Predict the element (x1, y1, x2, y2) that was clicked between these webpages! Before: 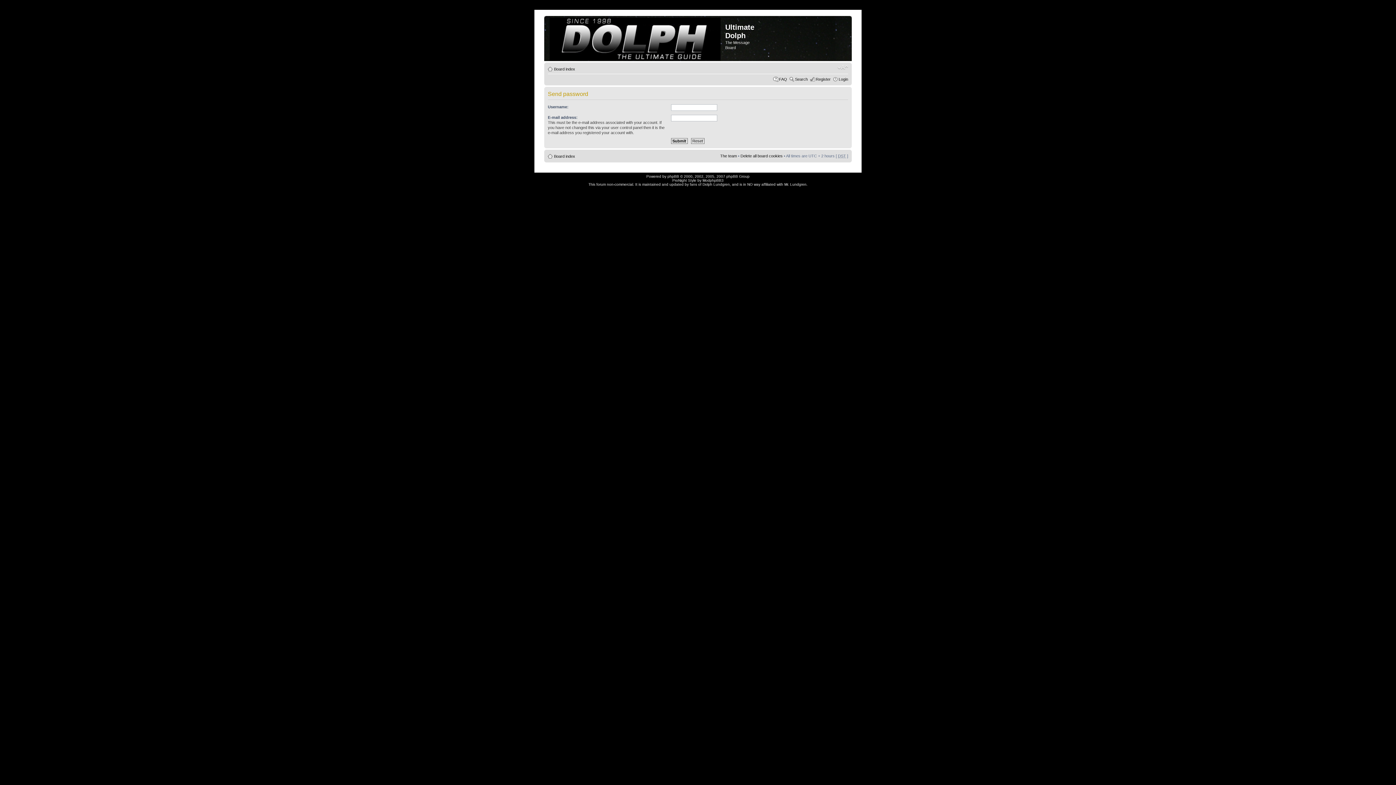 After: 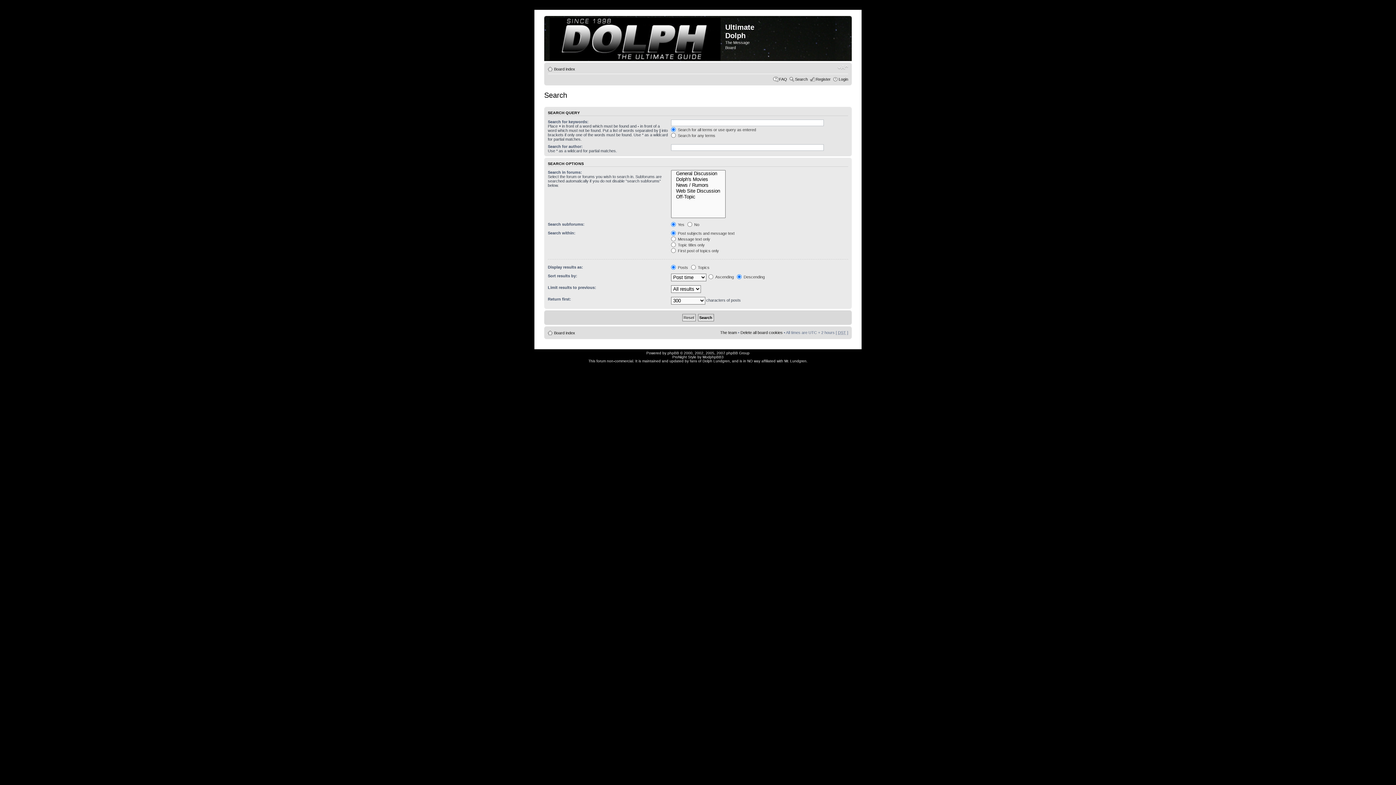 Action: label: Search bbox: (795, 77, 808, 81)